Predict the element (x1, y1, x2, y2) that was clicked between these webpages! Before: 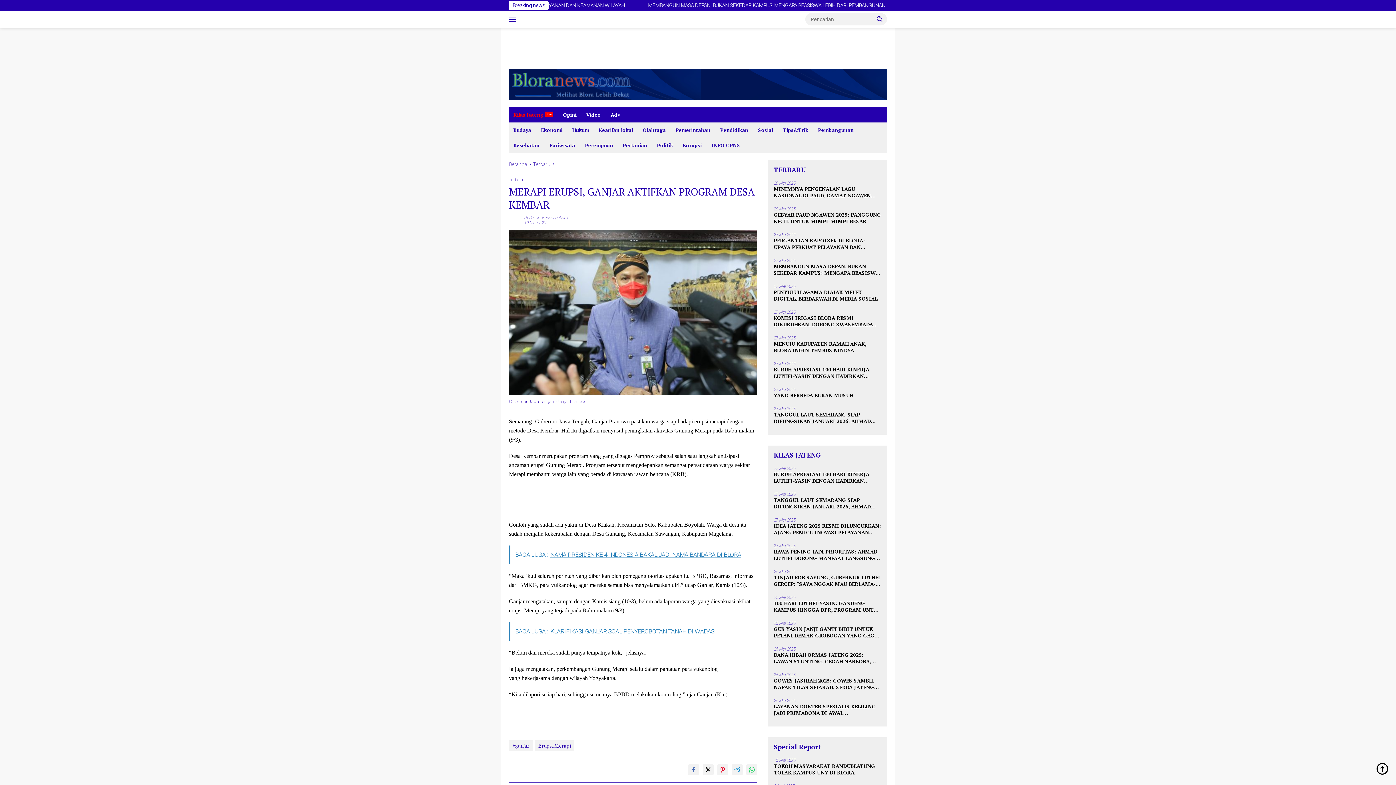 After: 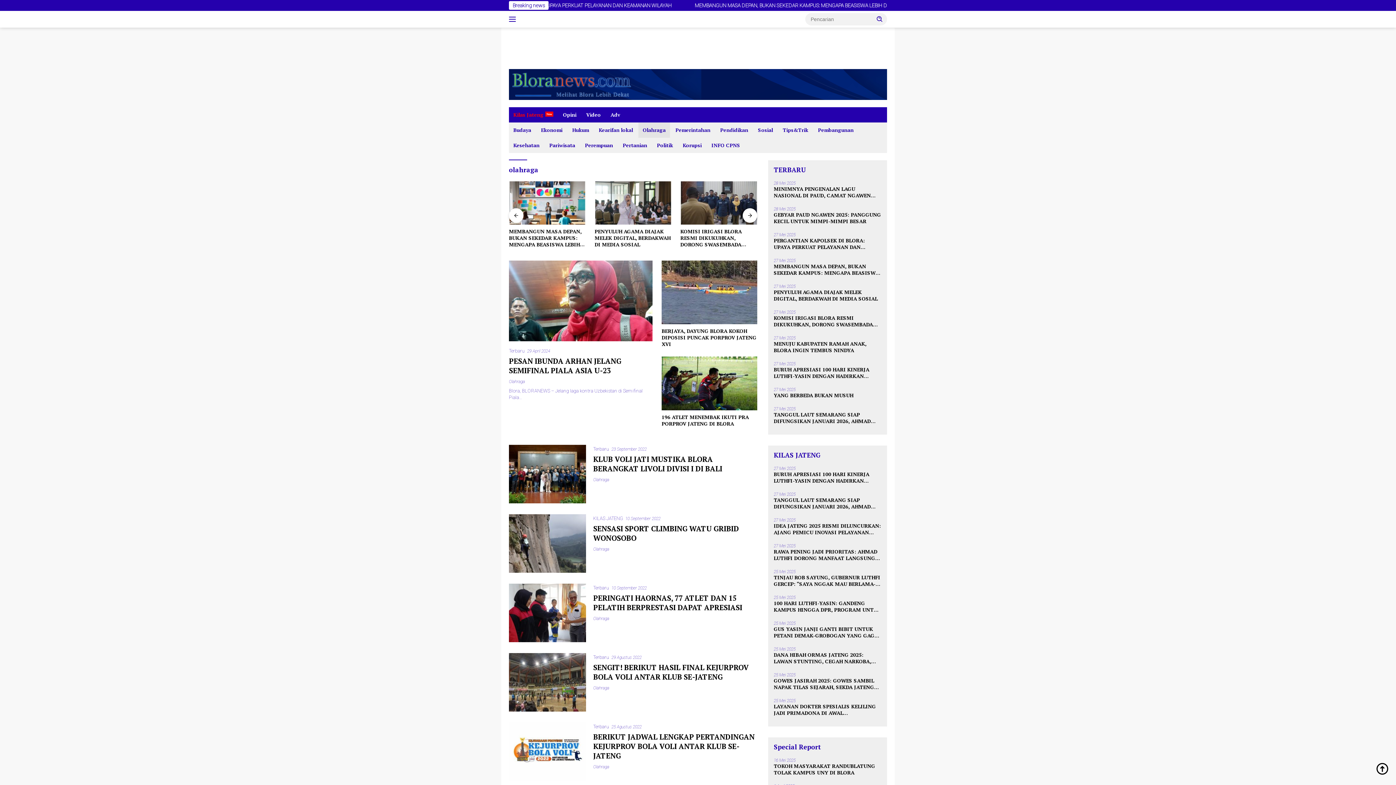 Action: label: Olahraga bbox: (638, 122, 670, 137)